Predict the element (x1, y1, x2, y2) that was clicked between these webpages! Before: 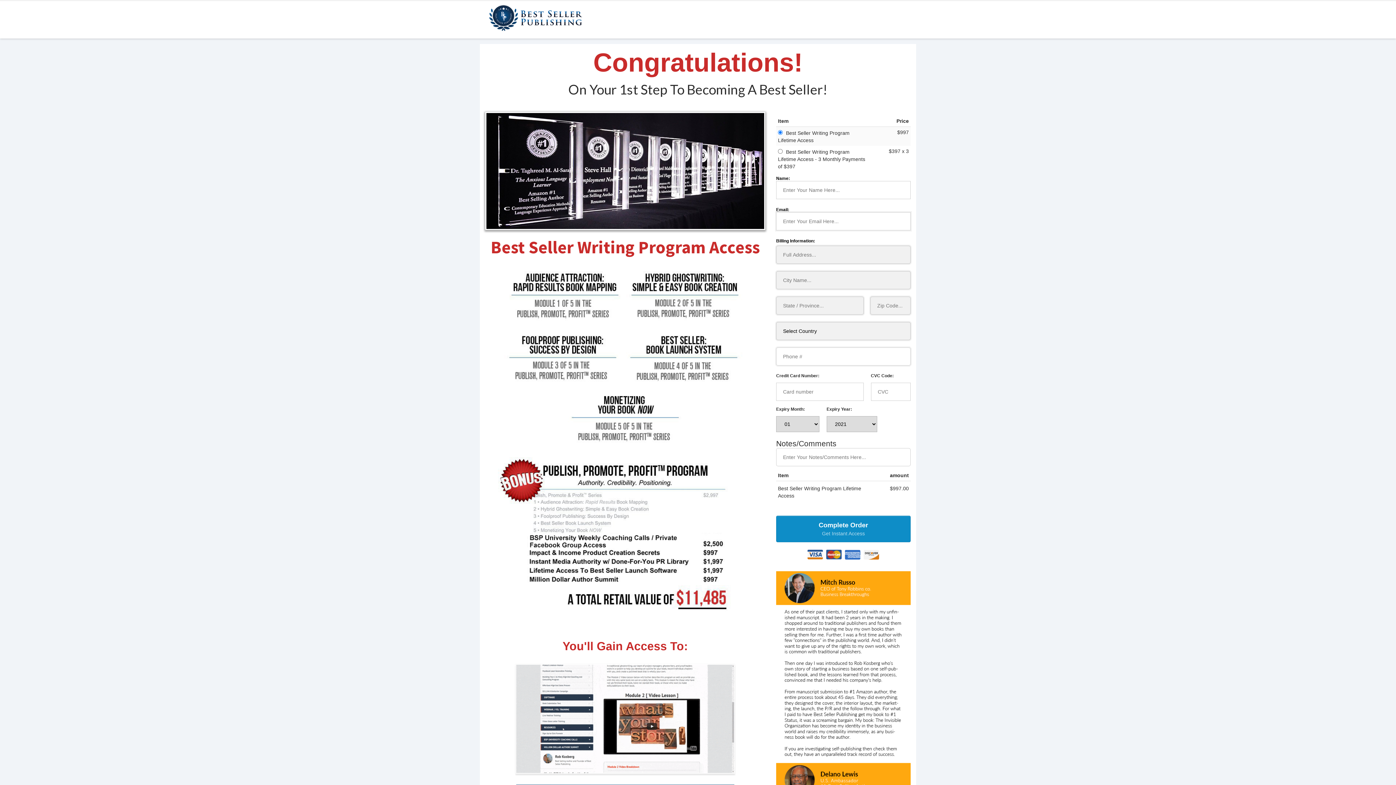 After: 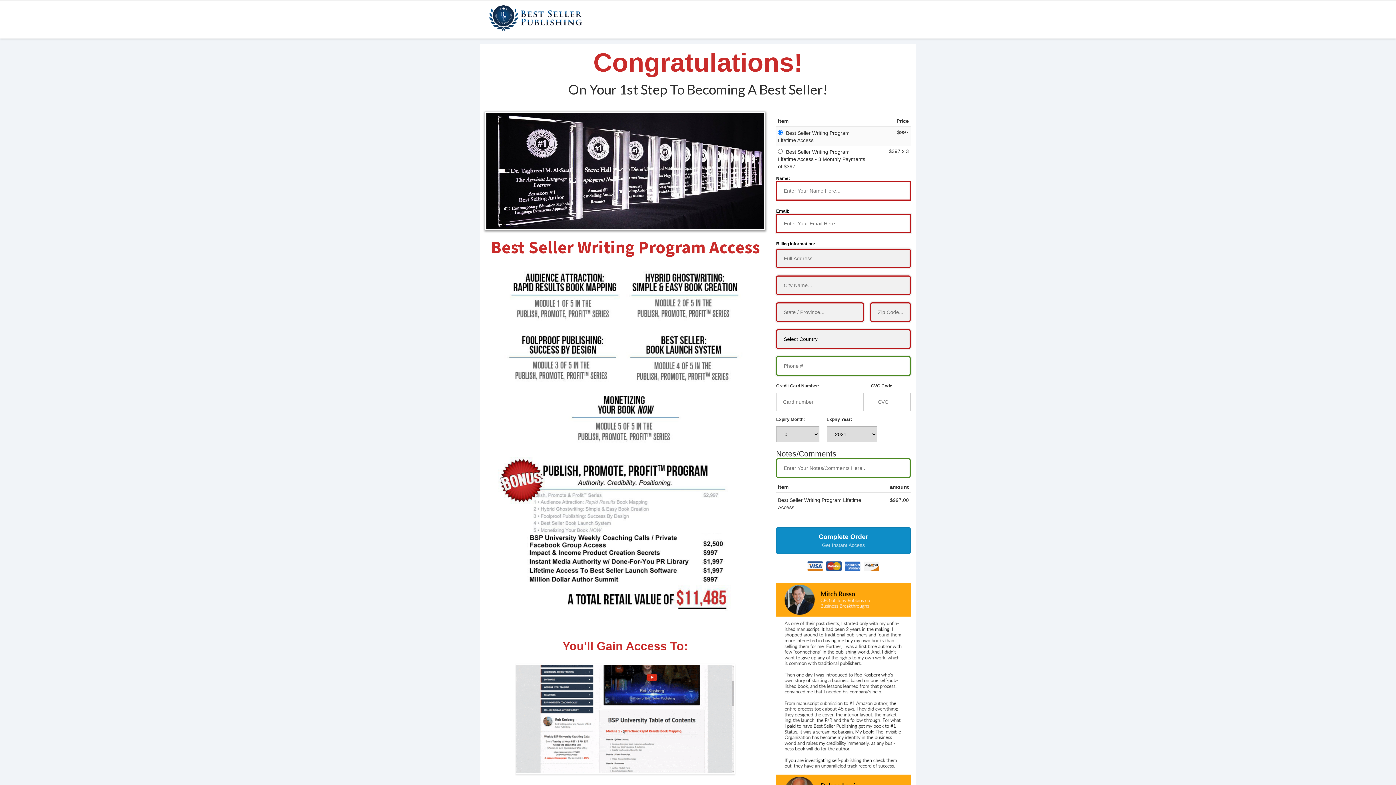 Action: bbox: (776, 516, 910, 542) label: Complete Order
Get Instant Access